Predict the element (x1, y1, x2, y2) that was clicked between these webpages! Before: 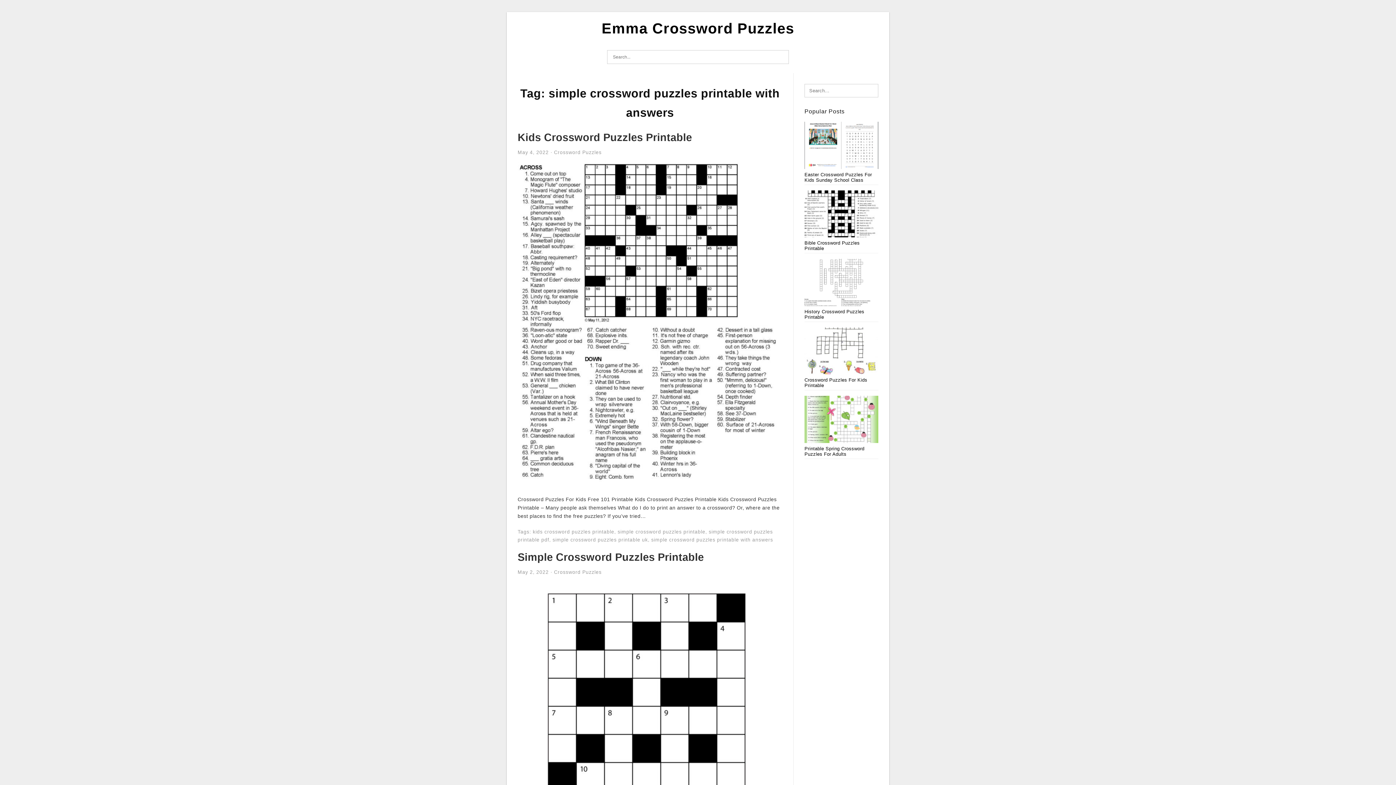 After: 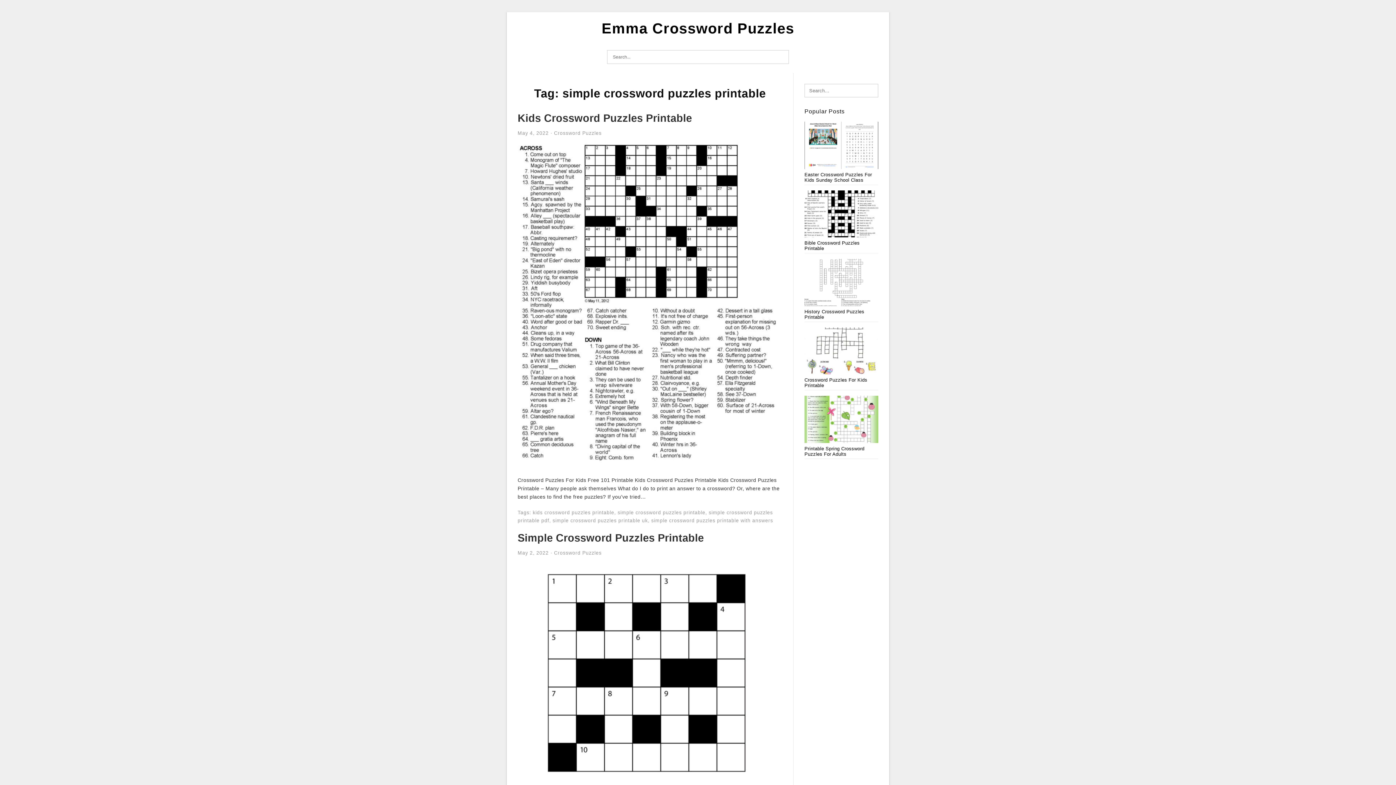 Action: label: simple crossword puzzles printable bbox: (617, 529, 705, 534)